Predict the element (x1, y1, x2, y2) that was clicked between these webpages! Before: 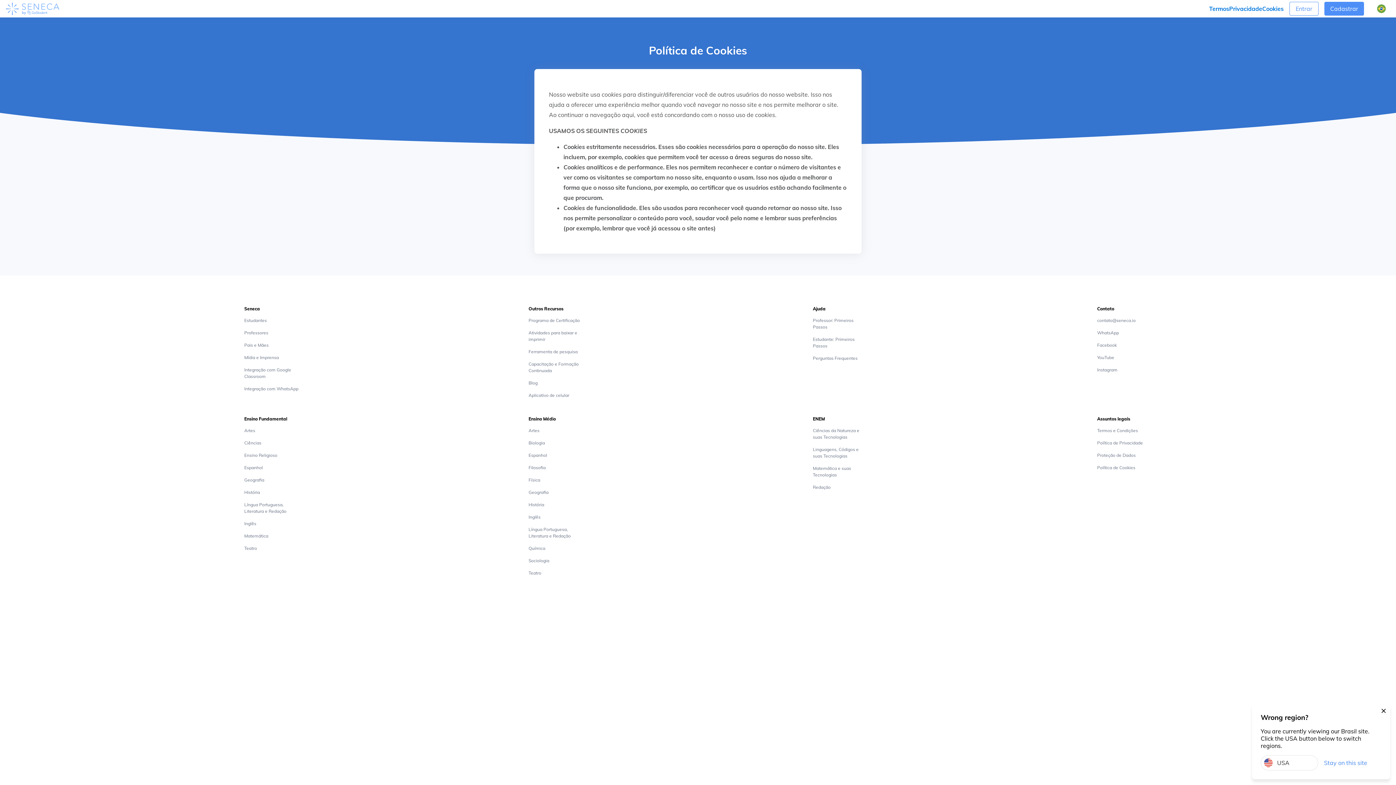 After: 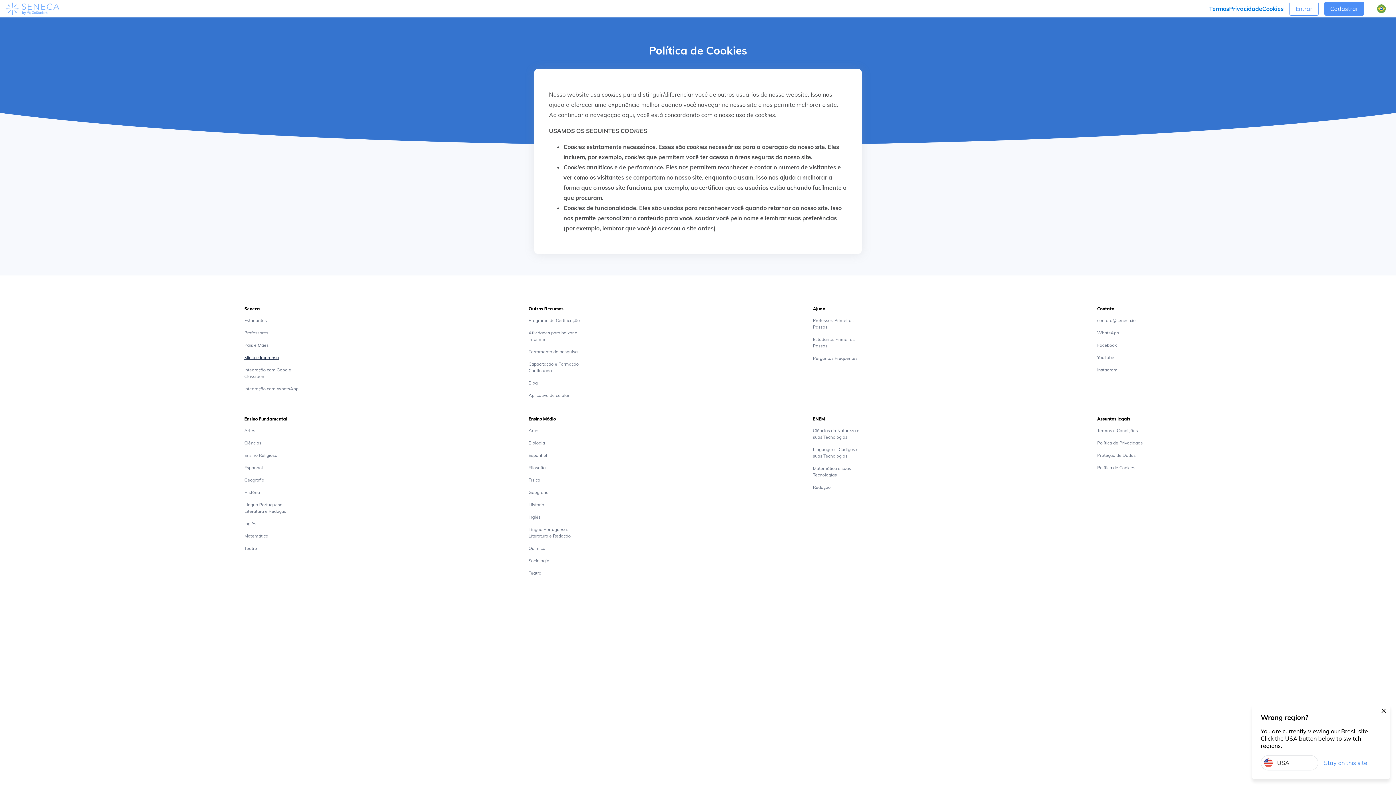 Action: label: Mídia e Imprensa bbox: (244, 354, 278, 360)